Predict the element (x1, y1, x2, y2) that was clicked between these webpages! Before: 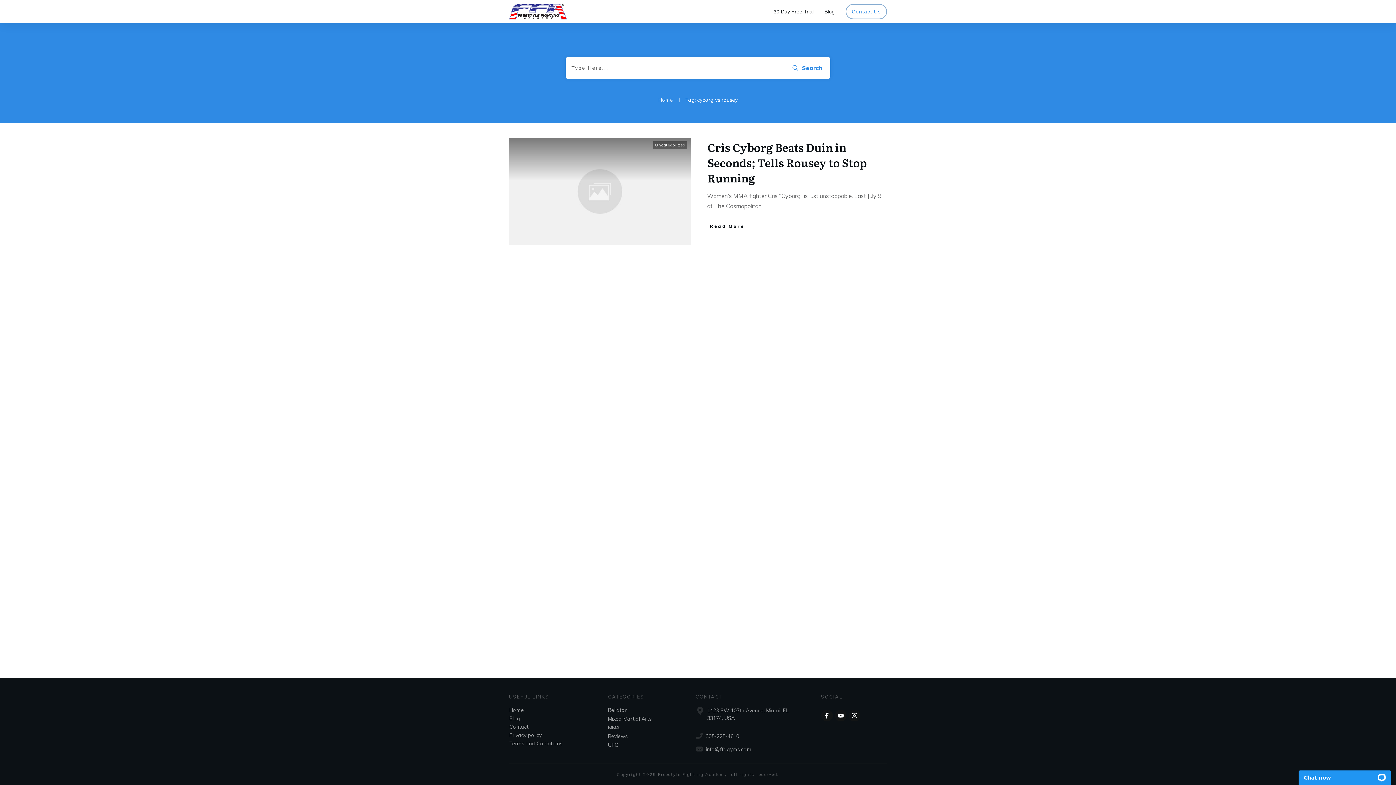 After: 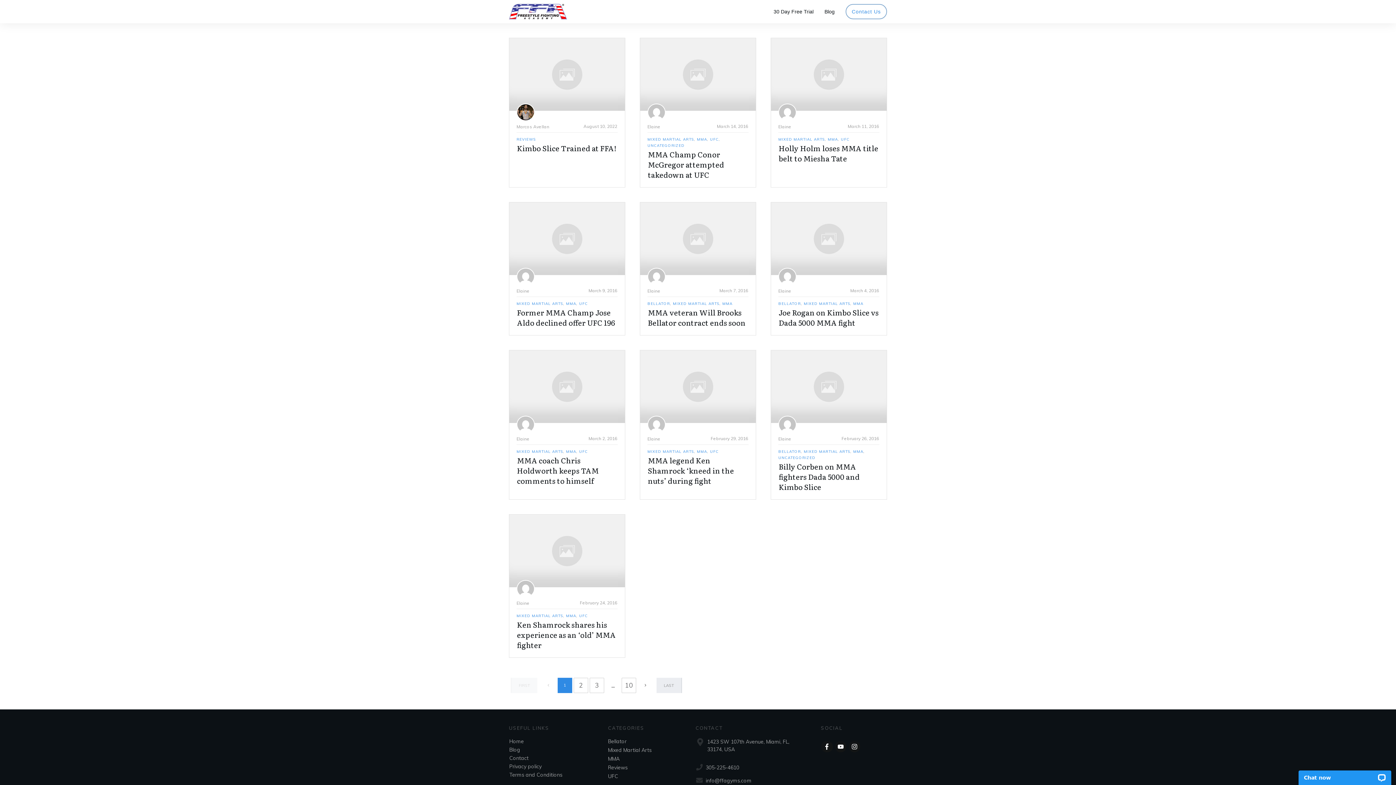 Action: bbox: (824, 6, 834, 16) label: Blog